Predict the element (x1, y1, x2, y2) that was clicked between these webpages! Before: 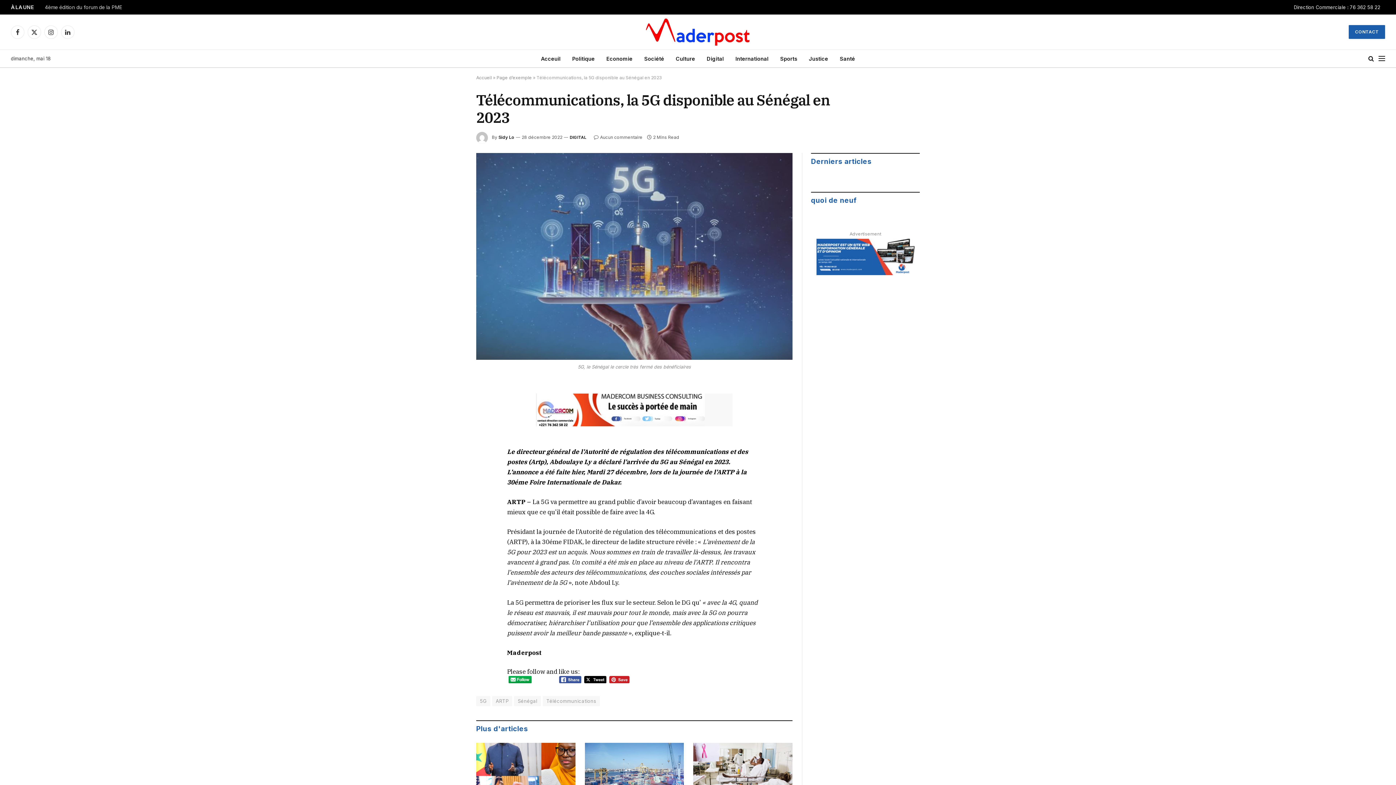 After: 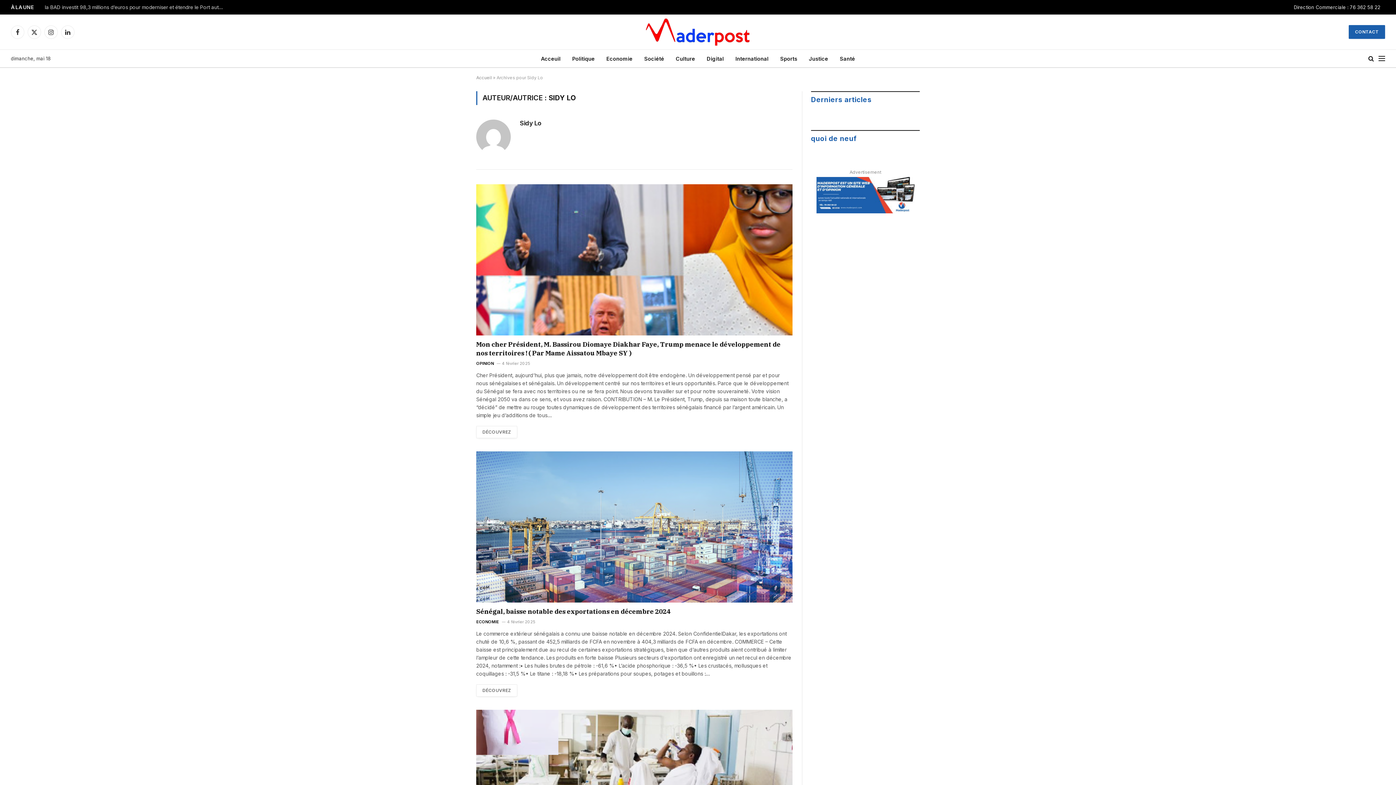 Action: label: Sidy Lo bbox: (498, 134, 514, 140)